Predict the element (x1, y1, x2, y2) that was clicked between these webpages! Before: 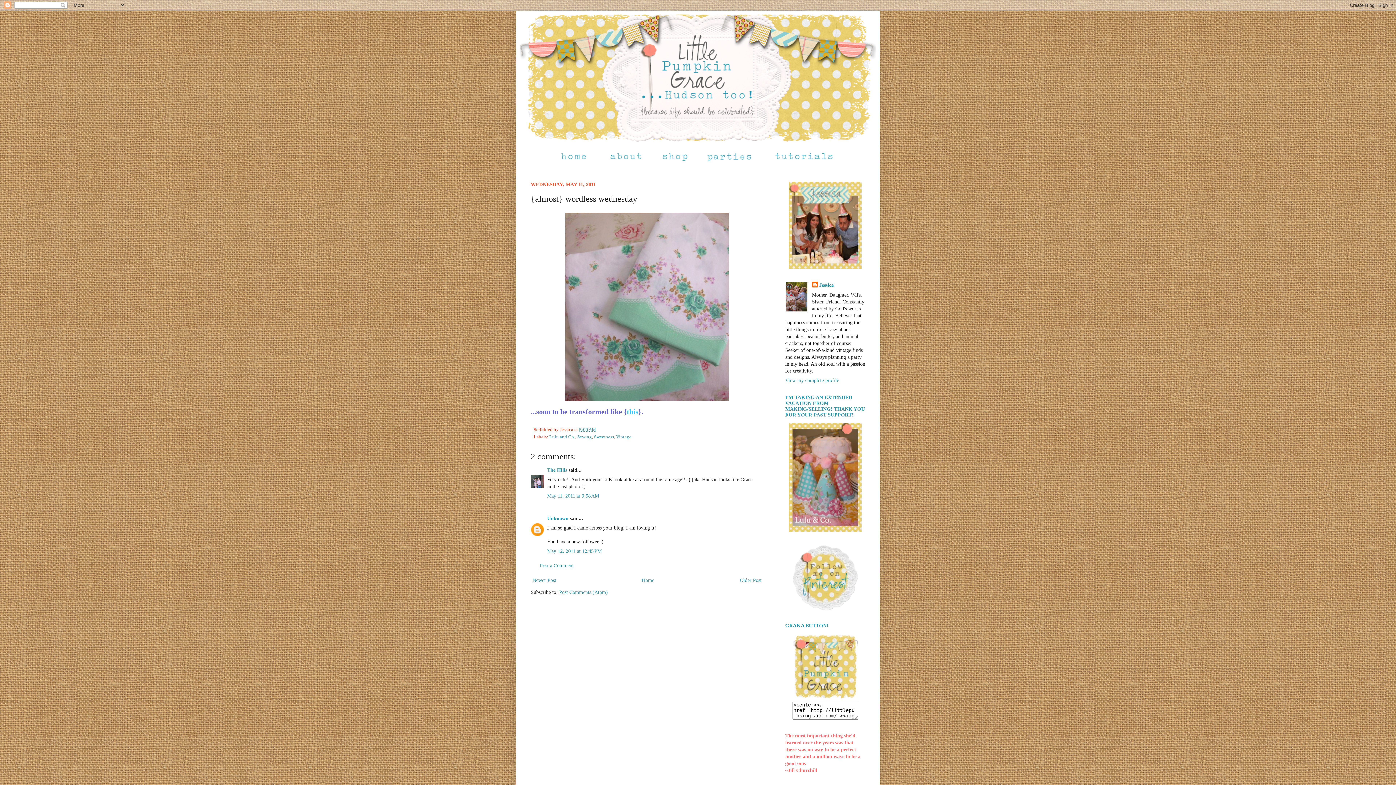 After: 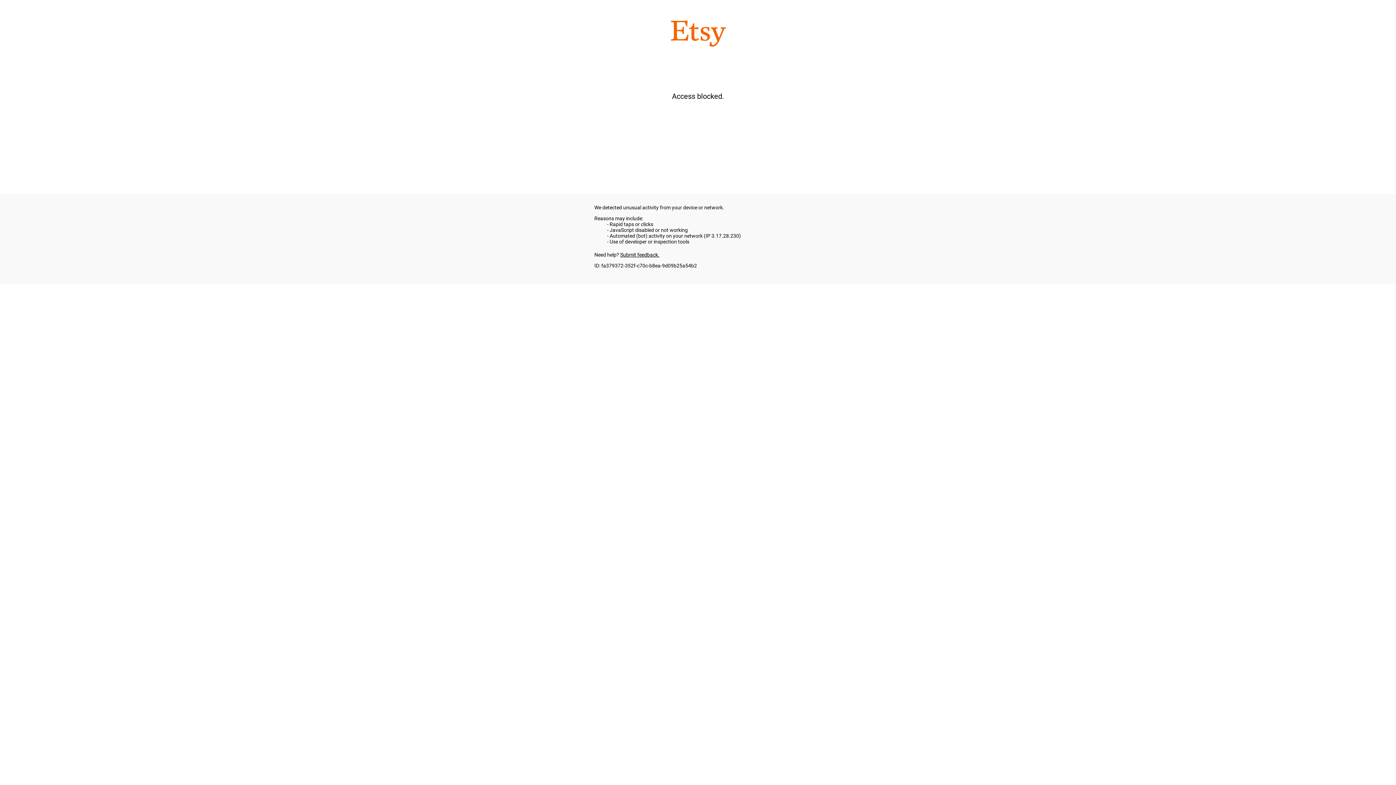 Action: bbox: (658, 164, 706, 170)